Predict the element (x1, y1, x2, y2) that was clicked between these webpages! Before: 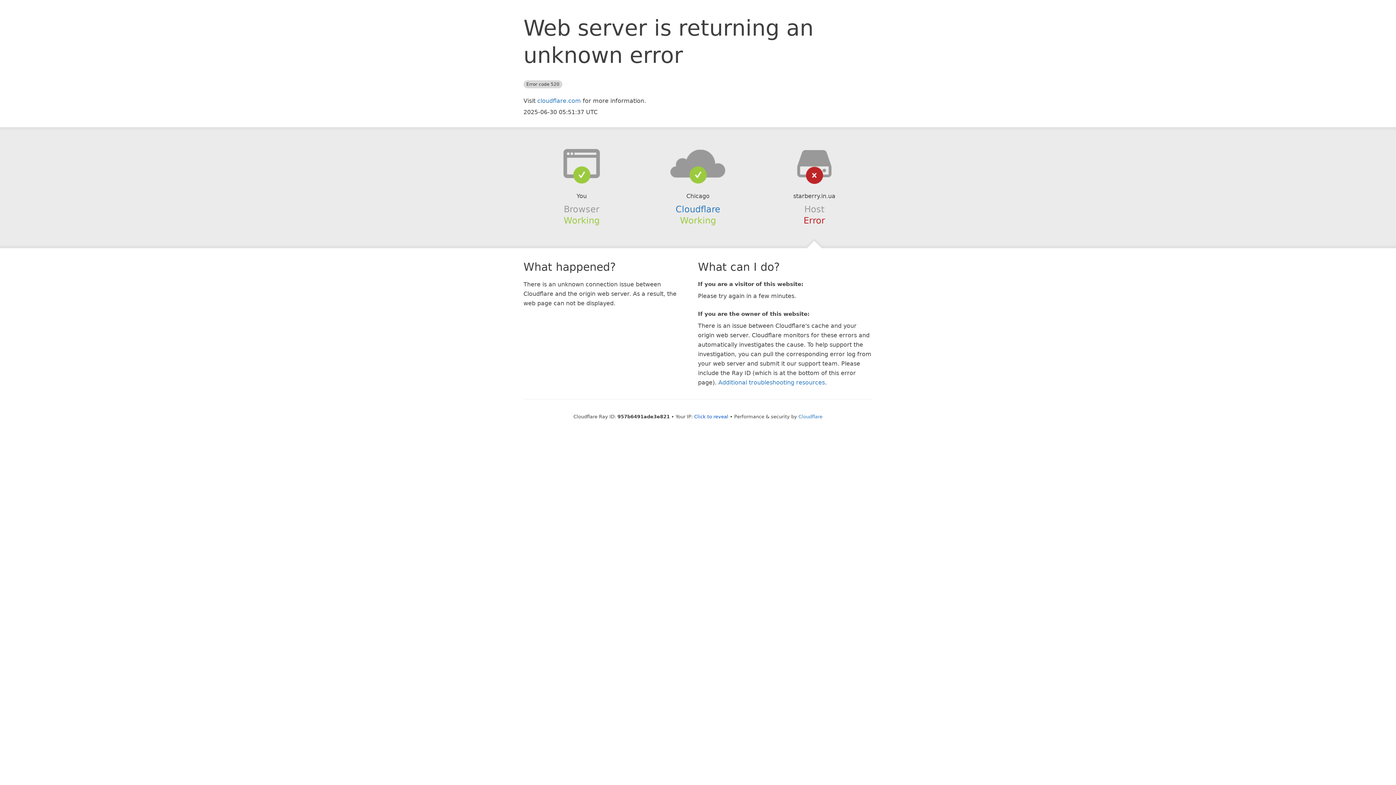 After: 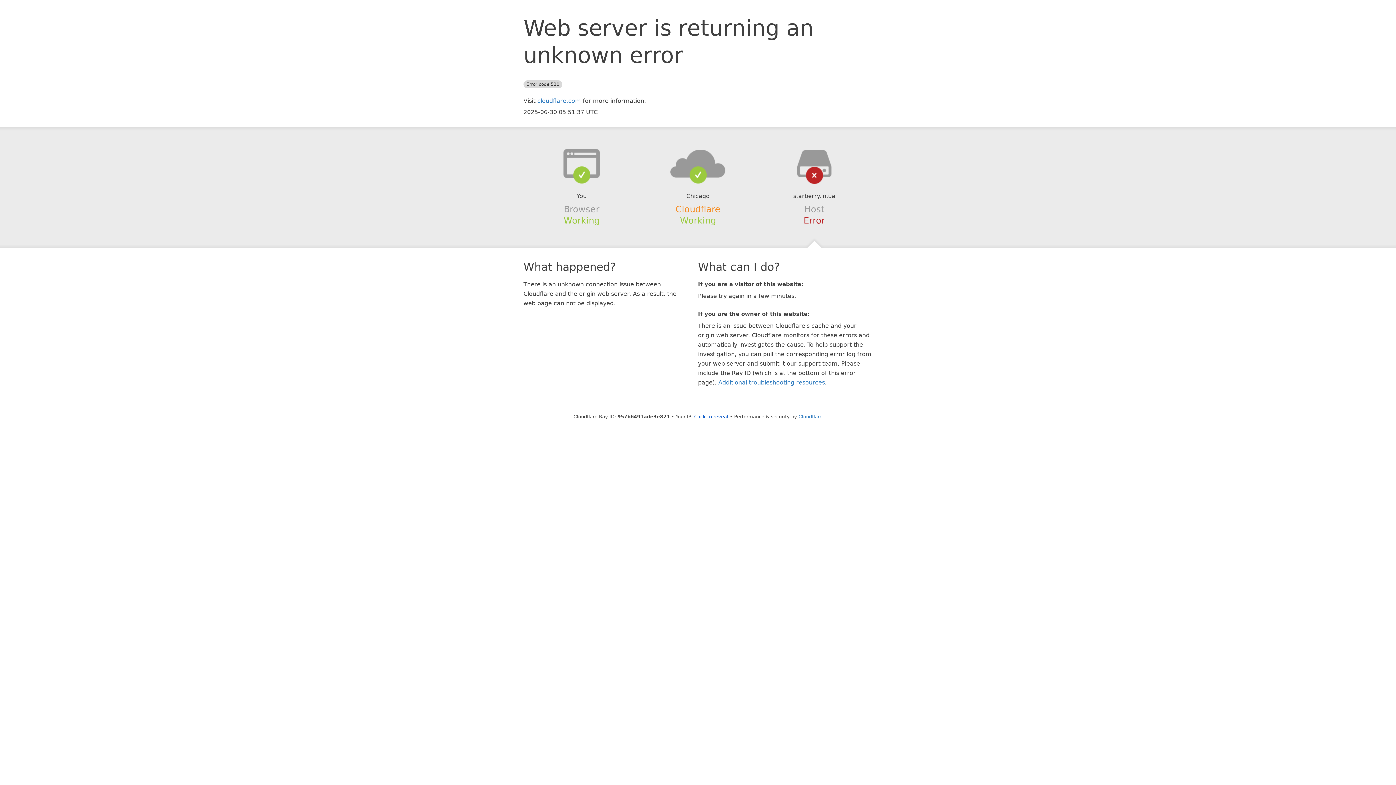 Action: label: Cloudflare bbox: (675, 204, 720, 214)